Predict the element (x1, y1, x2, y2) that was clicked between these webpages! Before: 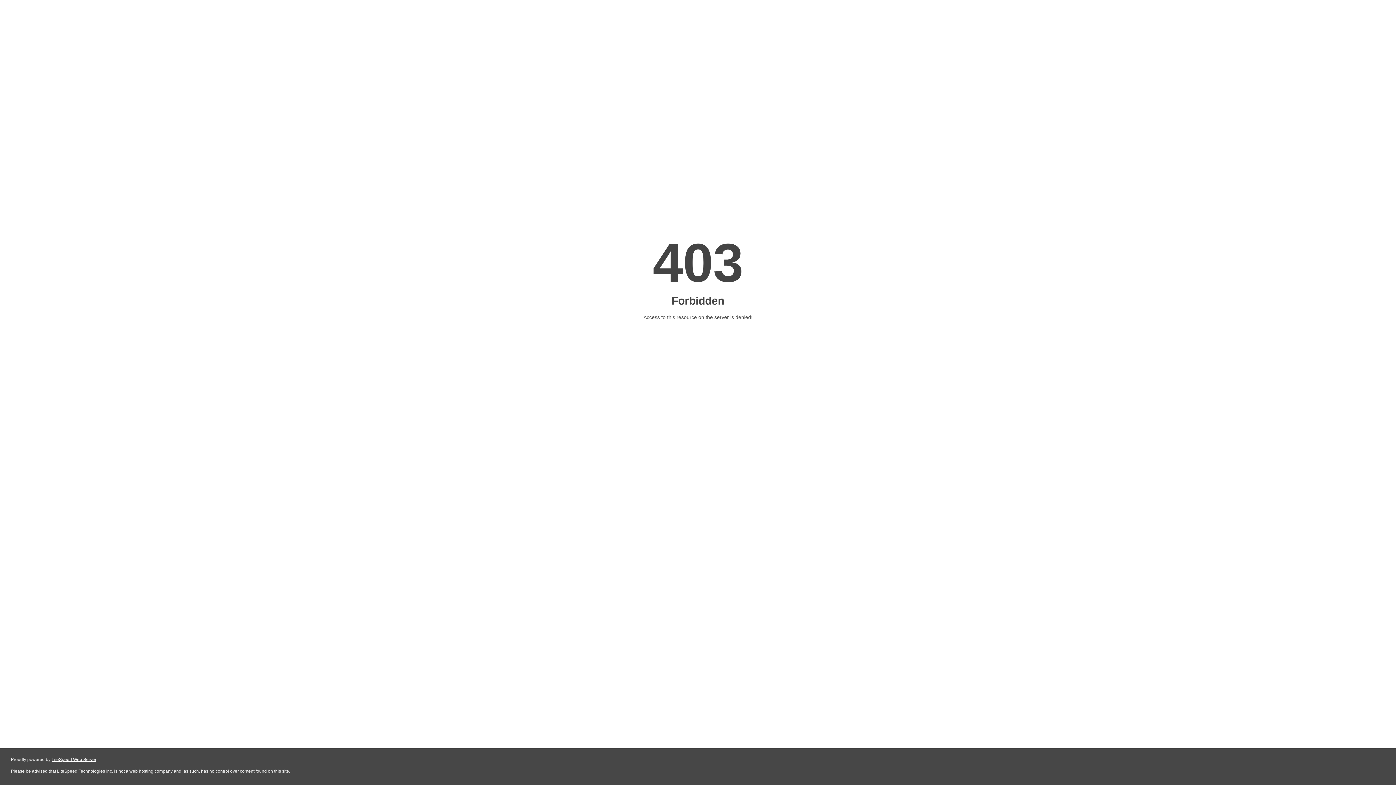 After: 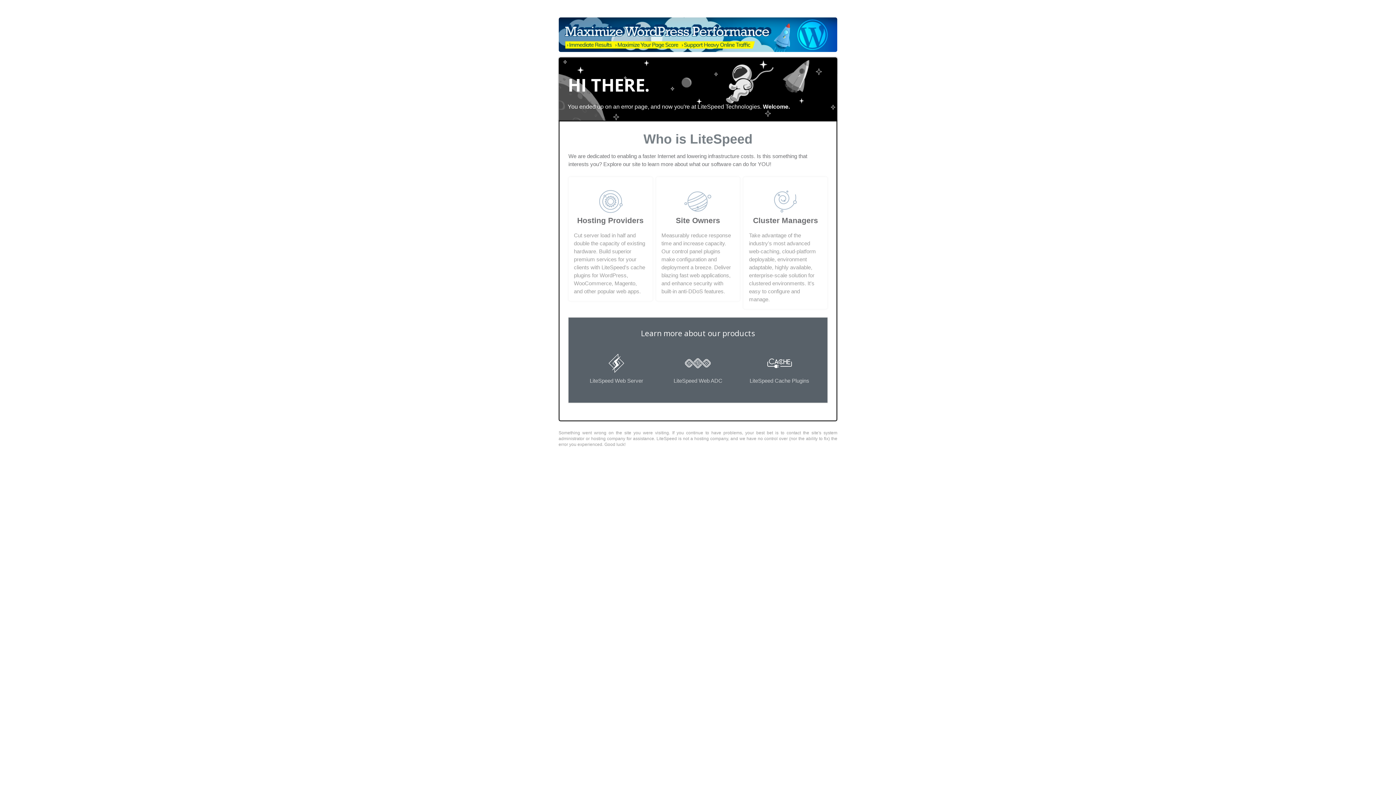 Action: bbox: (51, 757, 96, 762) label: LiteSpeed Web Server